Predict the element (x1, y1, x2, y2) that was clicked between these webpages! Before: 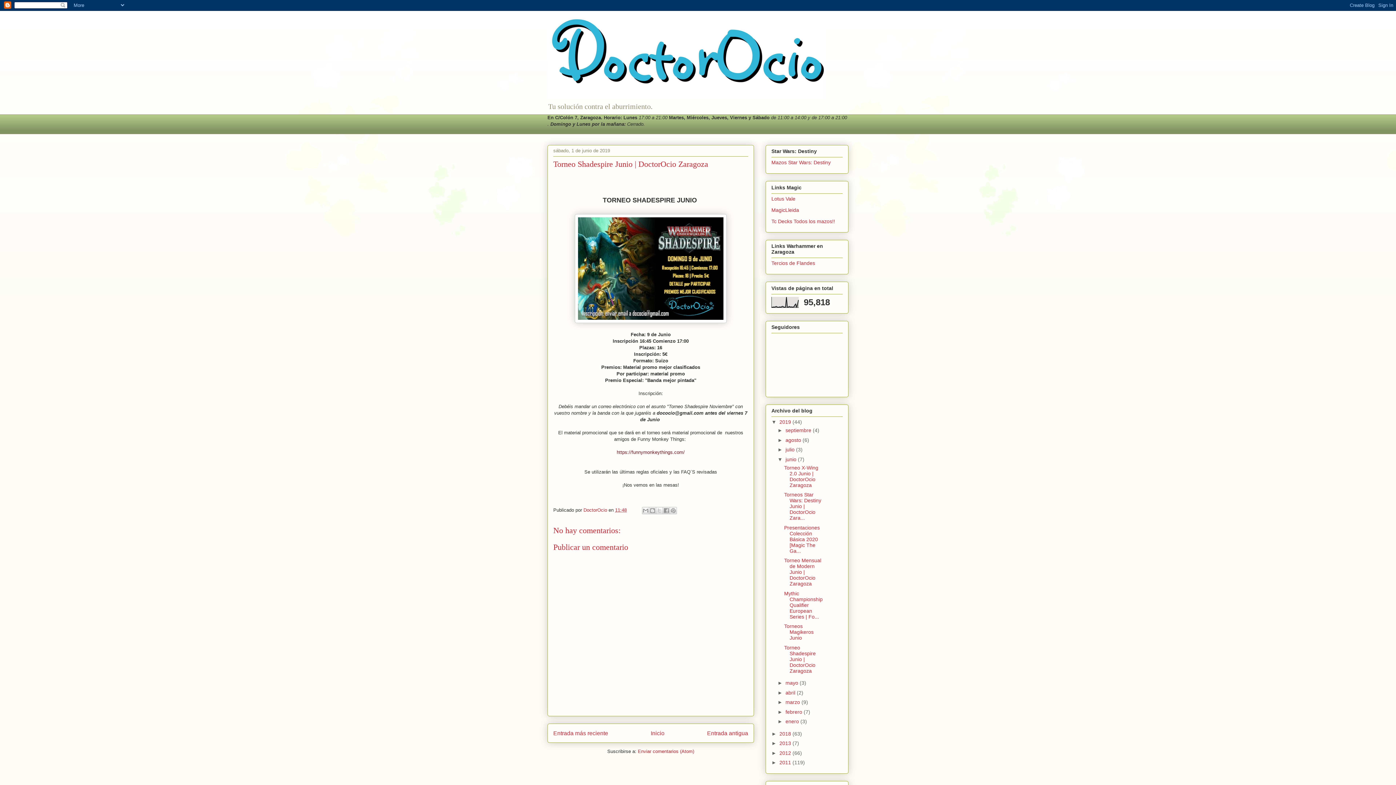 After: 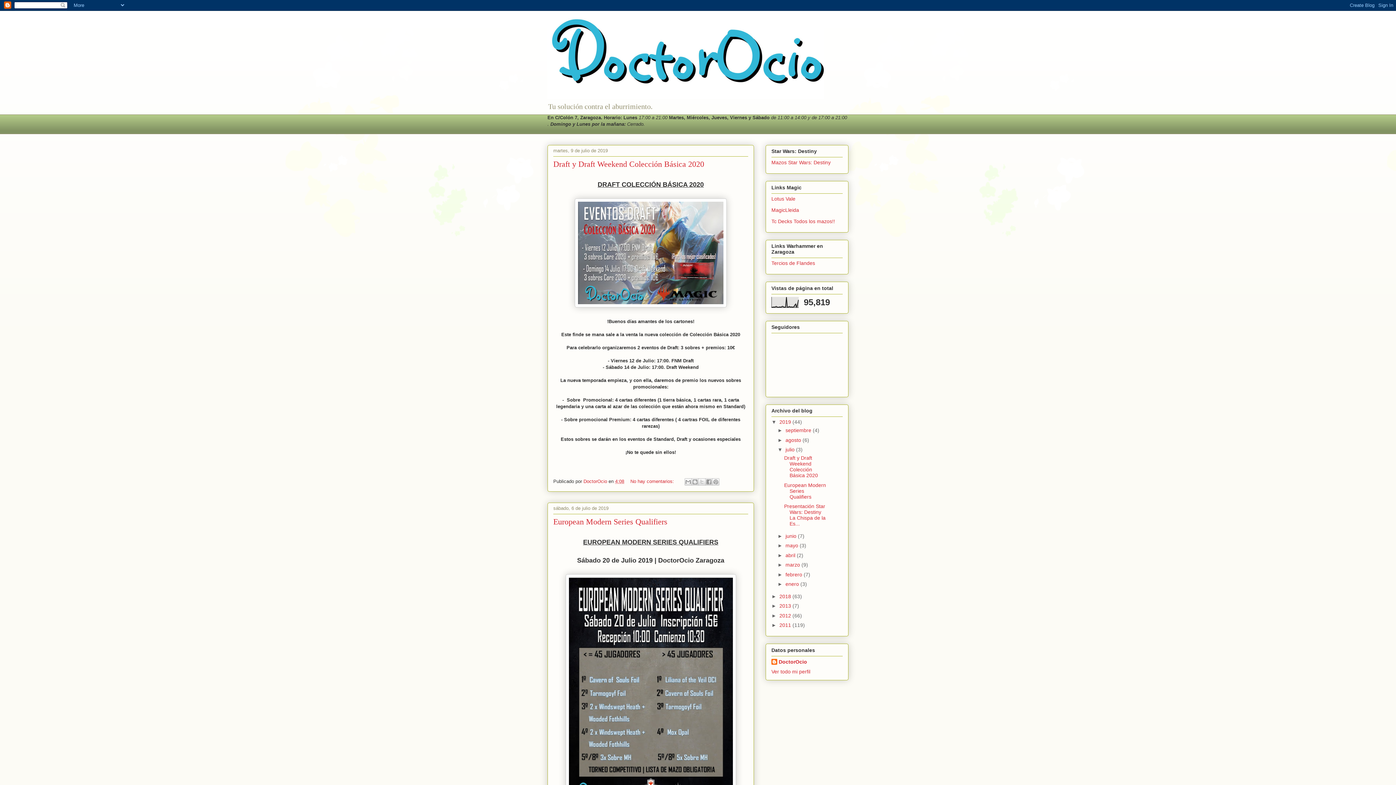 Action: label: julio  bbox: (785, 447, 796, 452)